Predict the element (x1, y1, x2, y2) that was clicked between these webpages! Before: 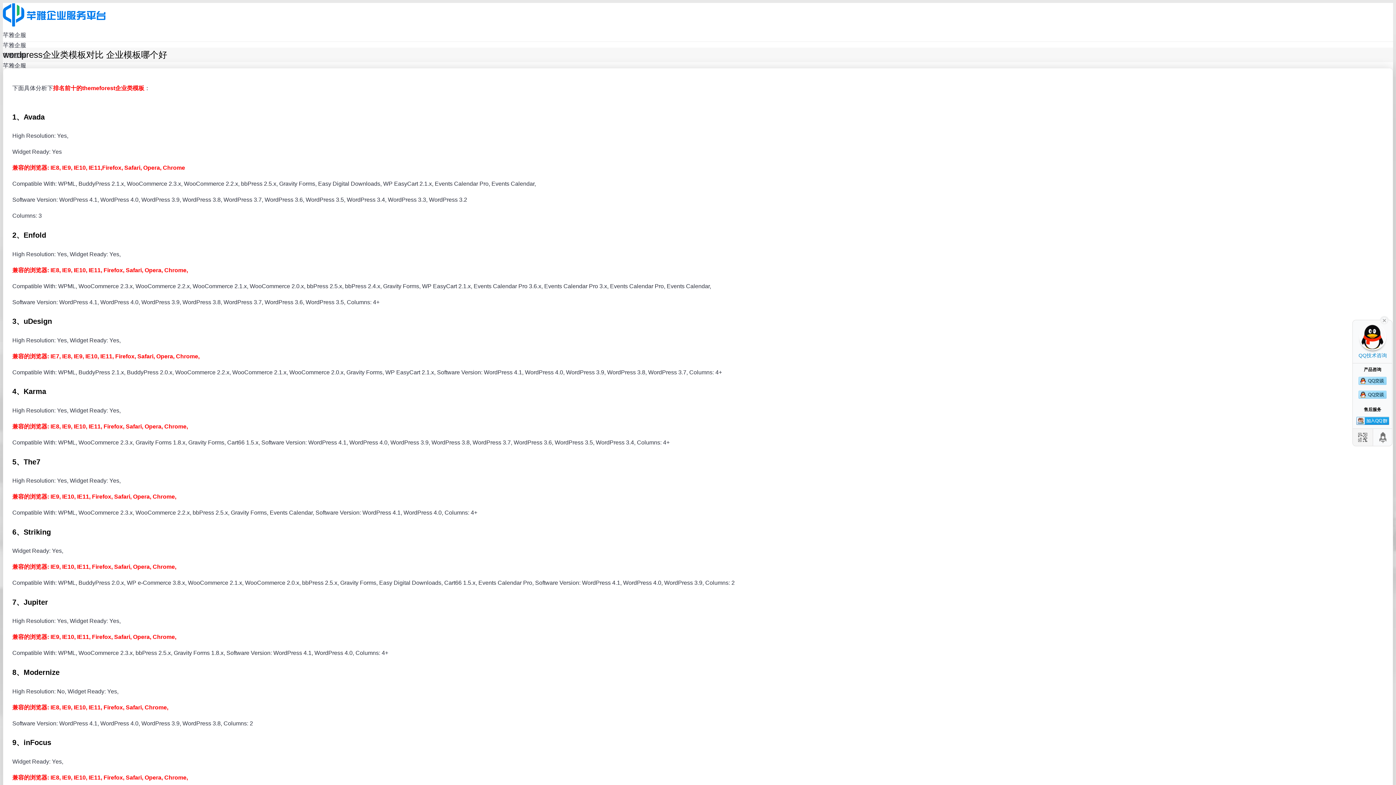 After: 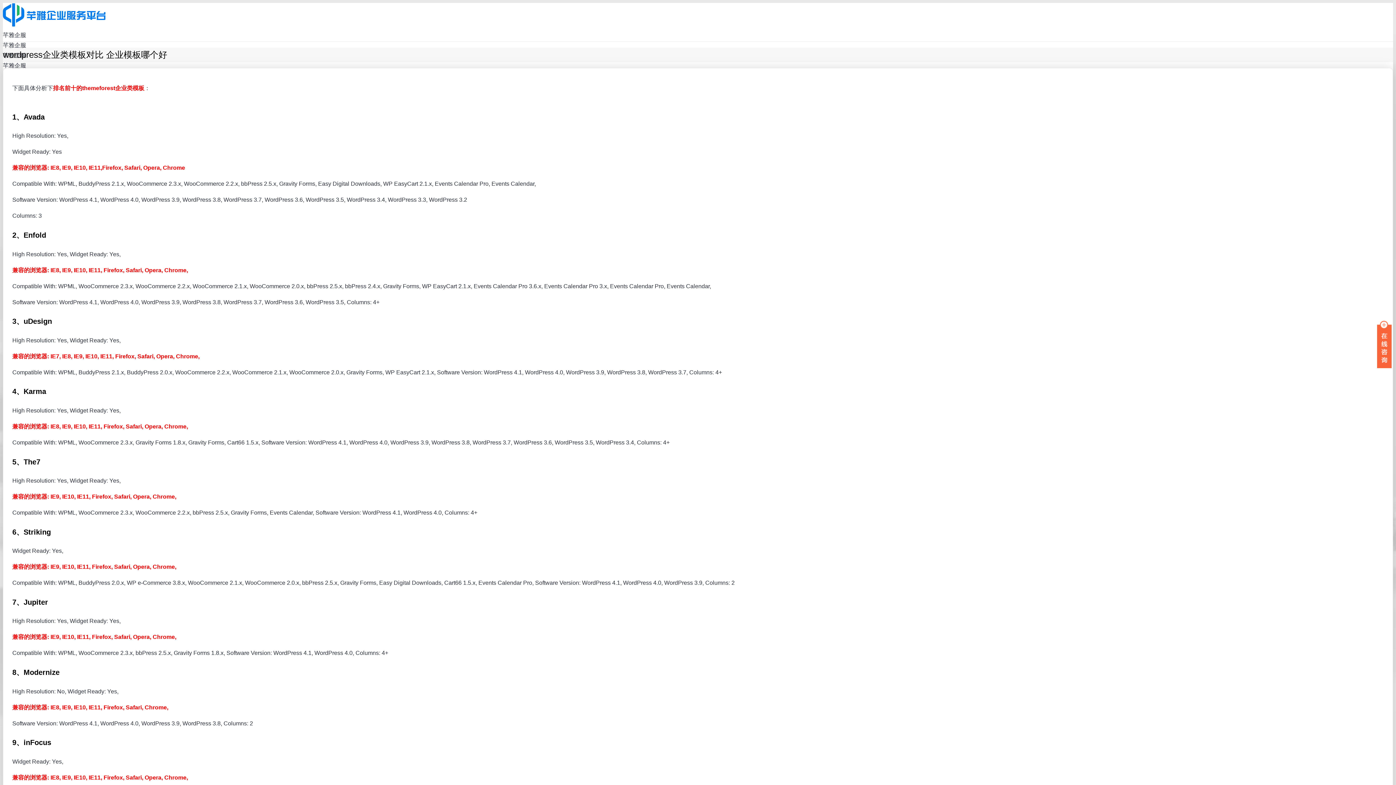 Action: label:   bbox: (1380, 315, 1389, 324)